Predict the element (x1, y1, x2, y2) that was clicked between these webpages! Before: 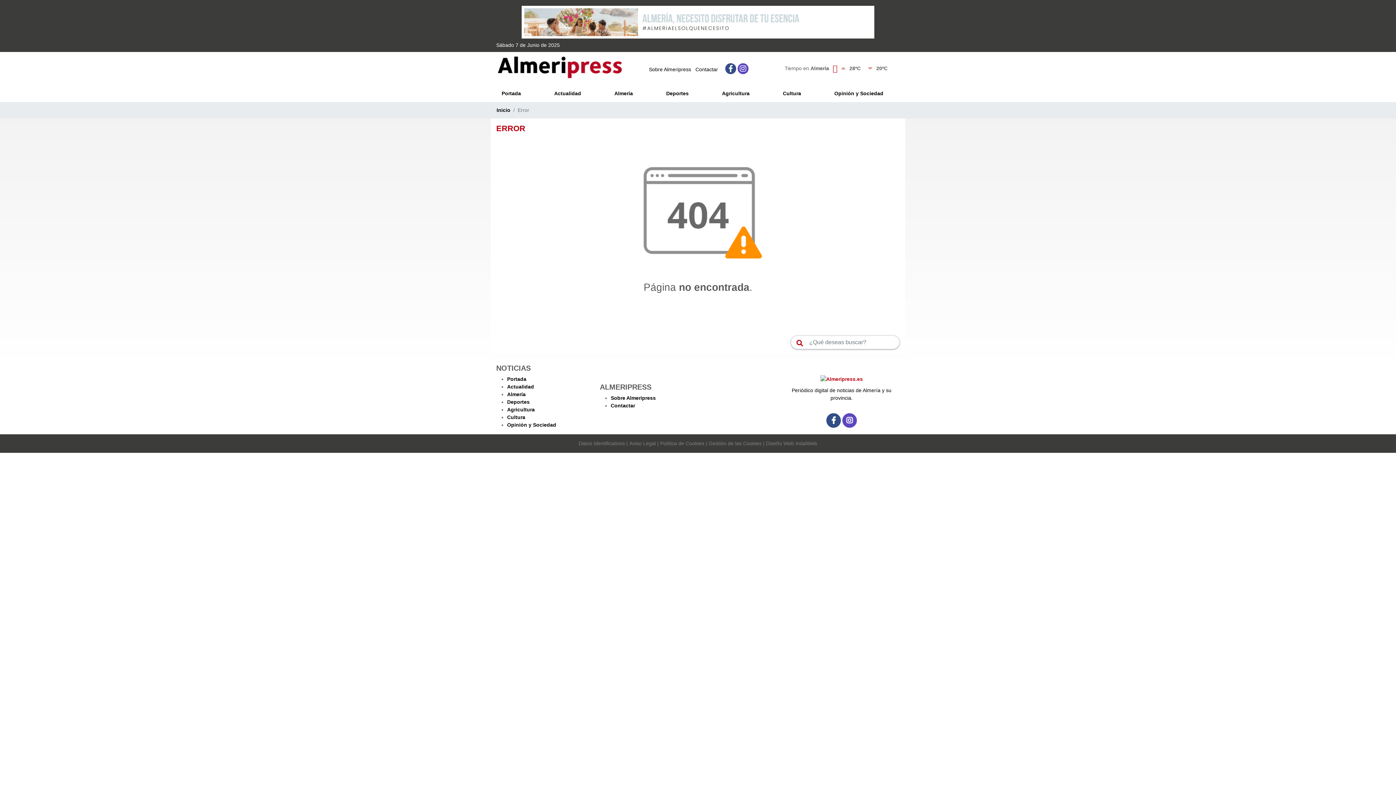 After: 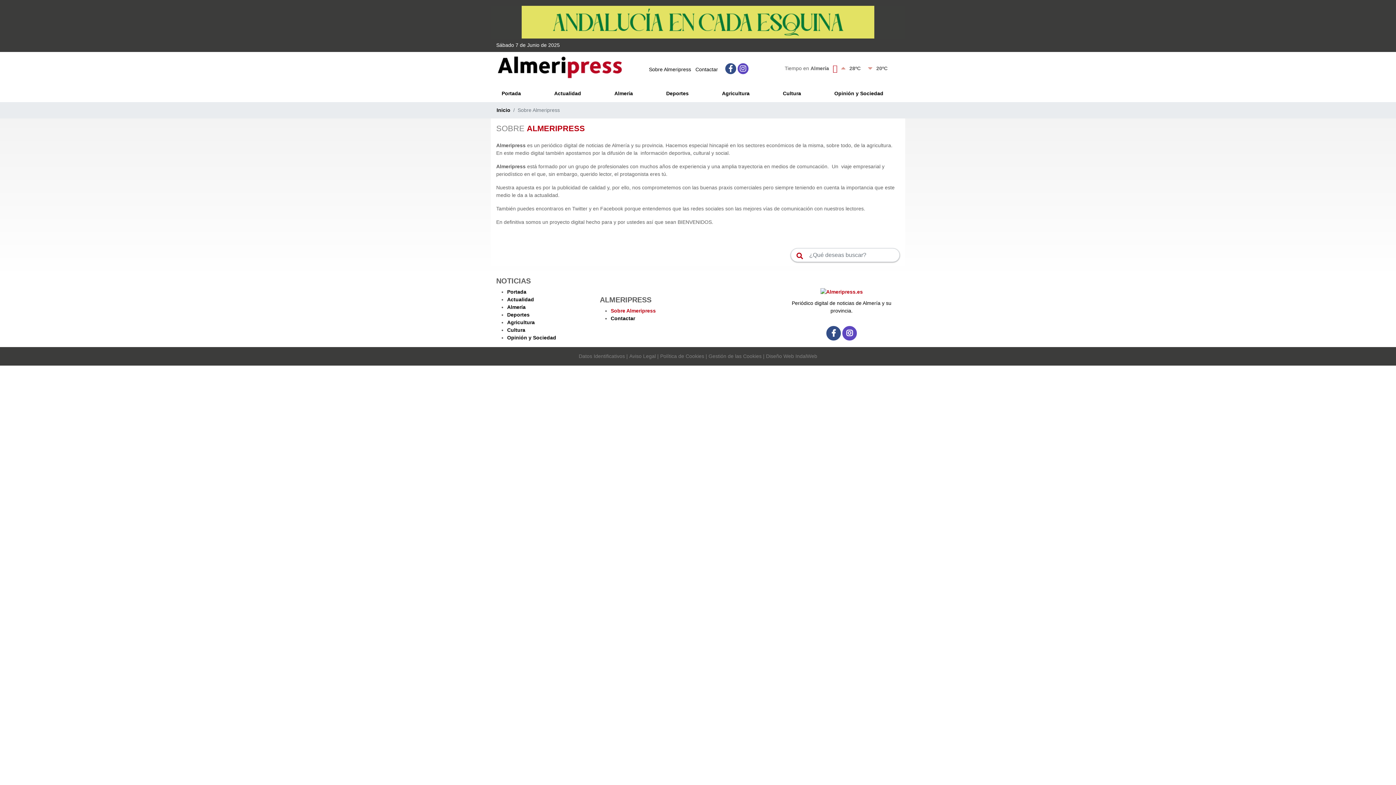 Action: label: Sobre Almeripress bbox: (610, 395, 656, 401)